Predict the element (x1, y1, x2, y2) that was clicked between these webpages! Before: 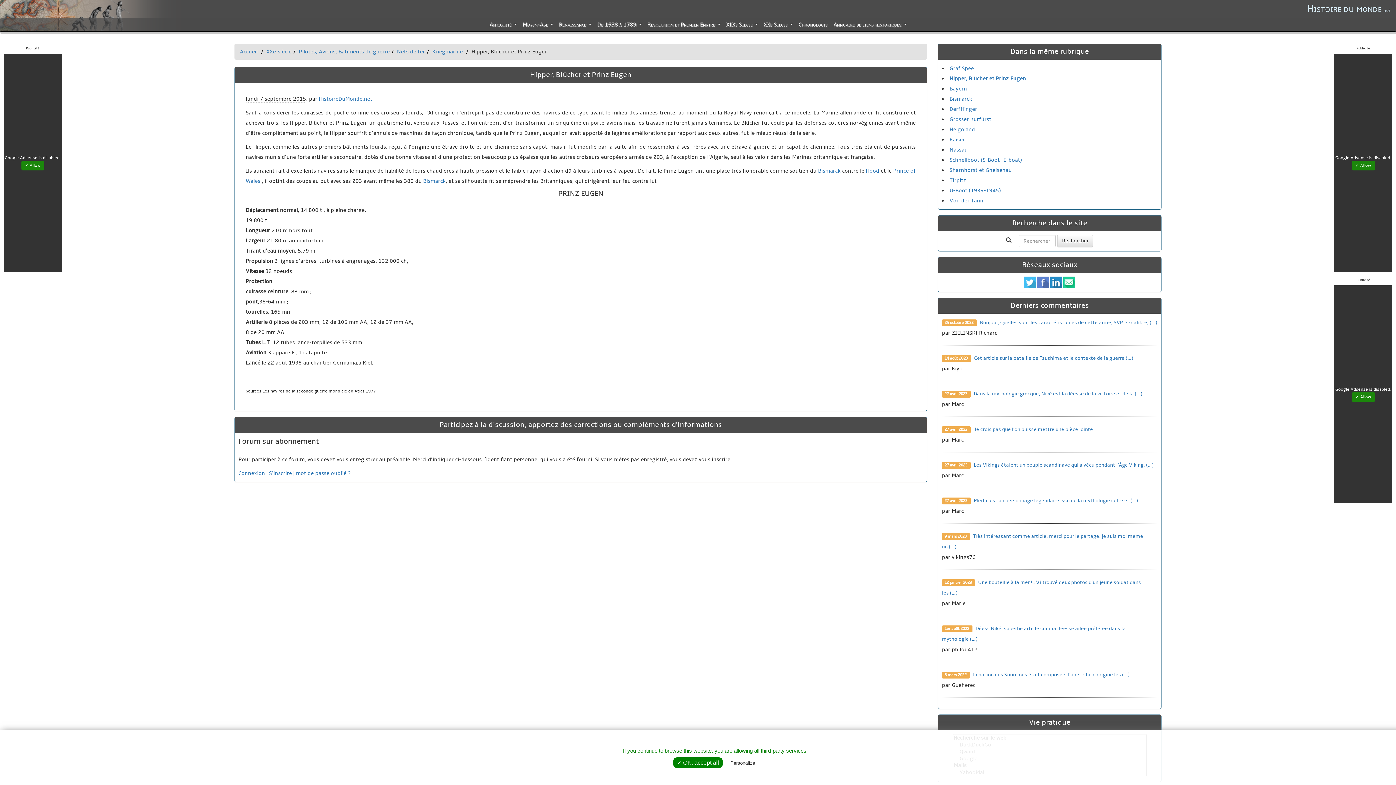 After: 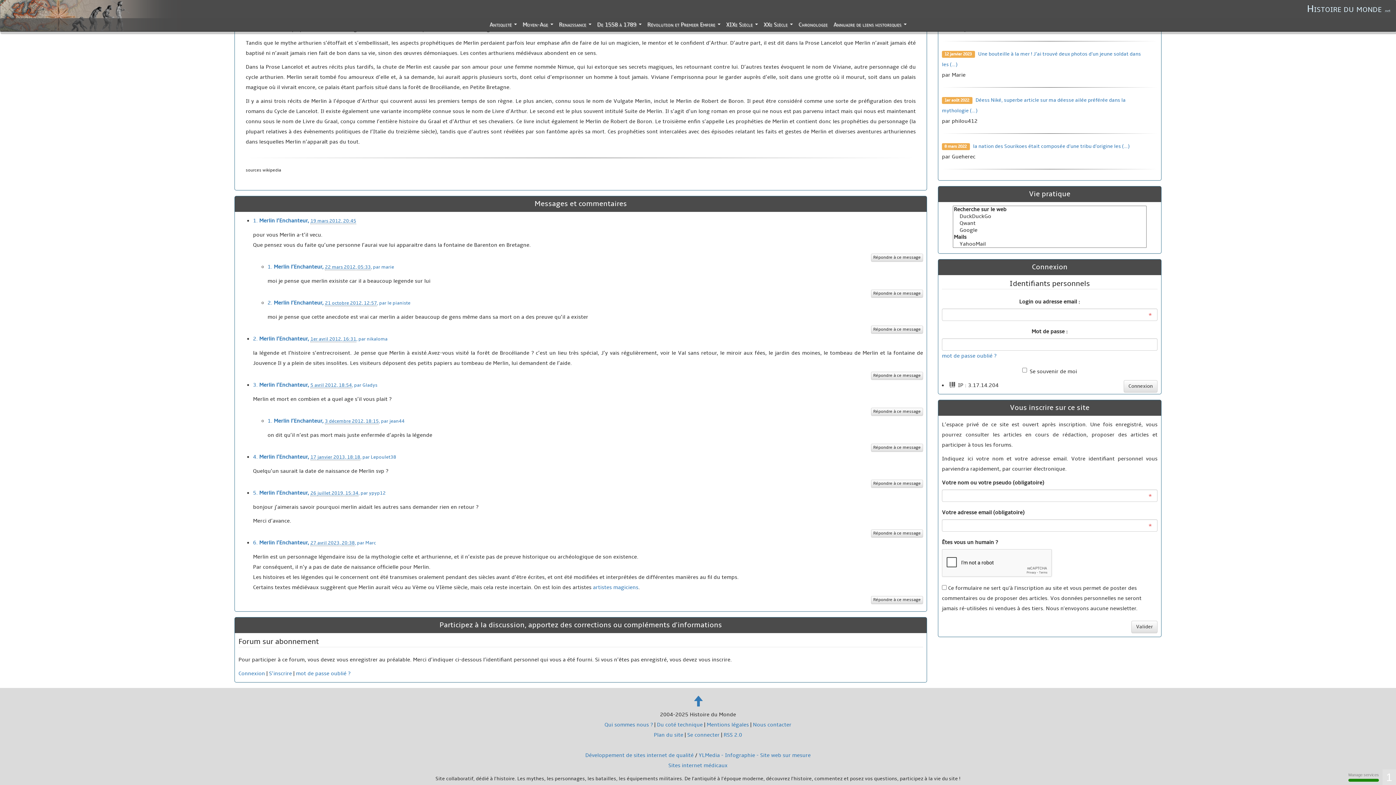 Action: bbox: (973, 497, 1138, 503) label: Merlin est un personnage légendaire issu de la mythologie celte et (…)